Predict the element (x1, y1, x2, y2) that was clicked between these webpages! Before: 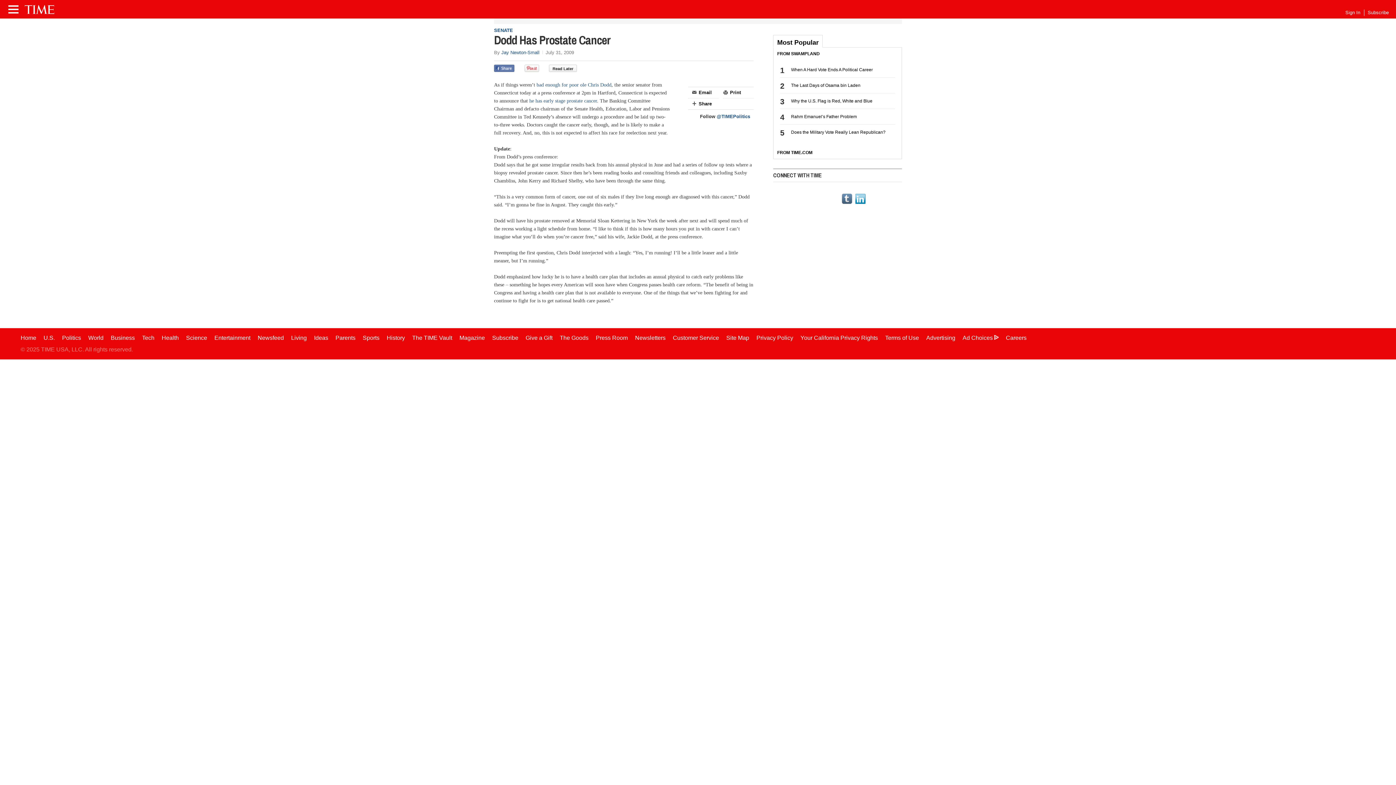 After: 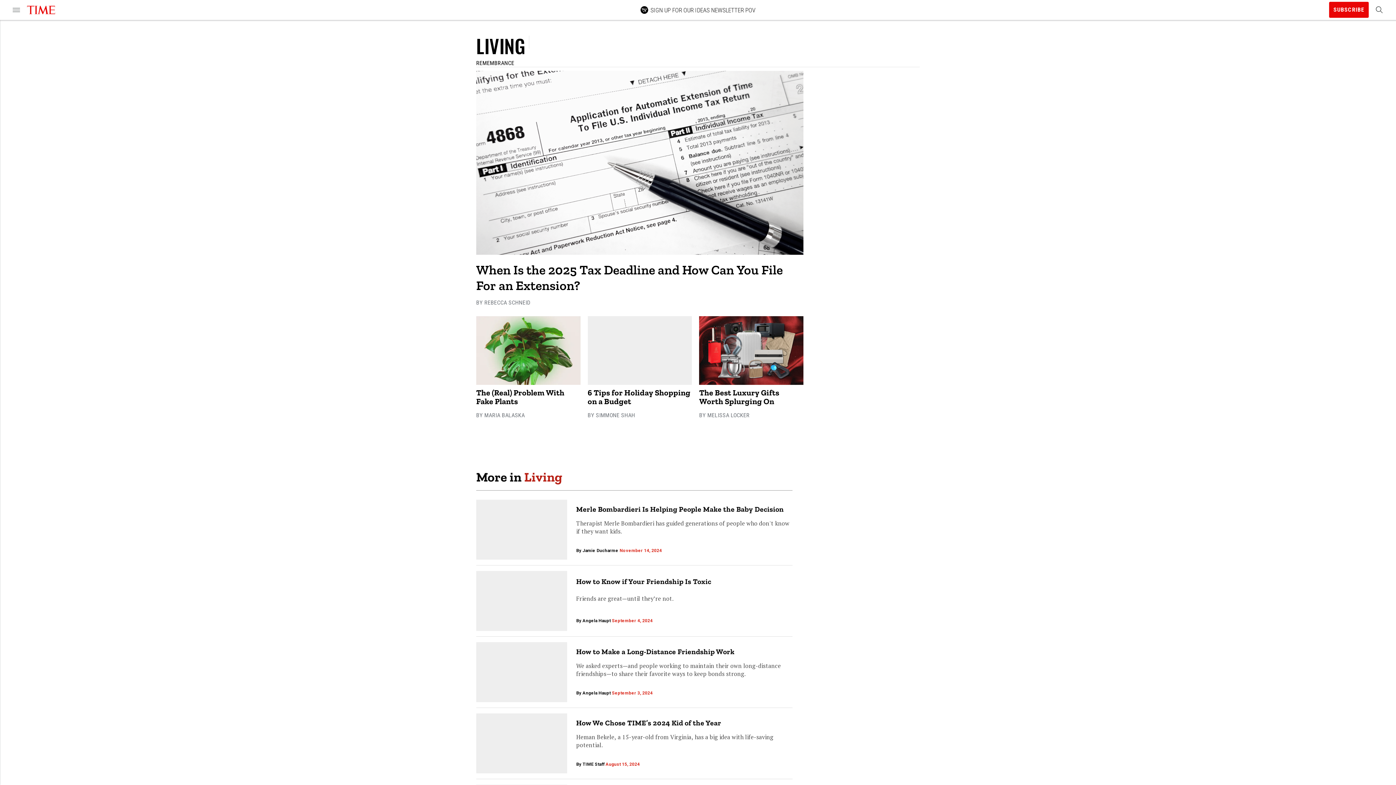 Action: label: Living bbox: (291, 334, 306, 341)